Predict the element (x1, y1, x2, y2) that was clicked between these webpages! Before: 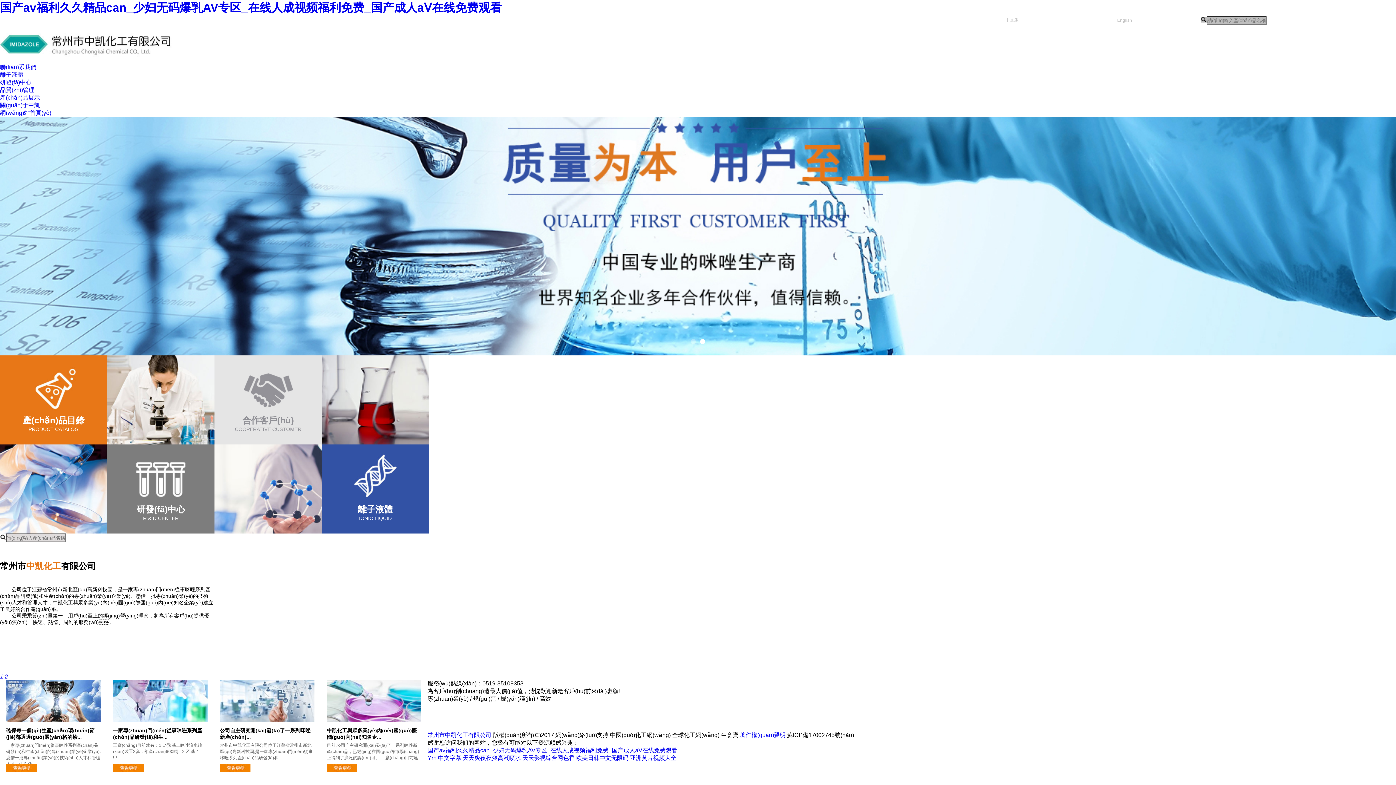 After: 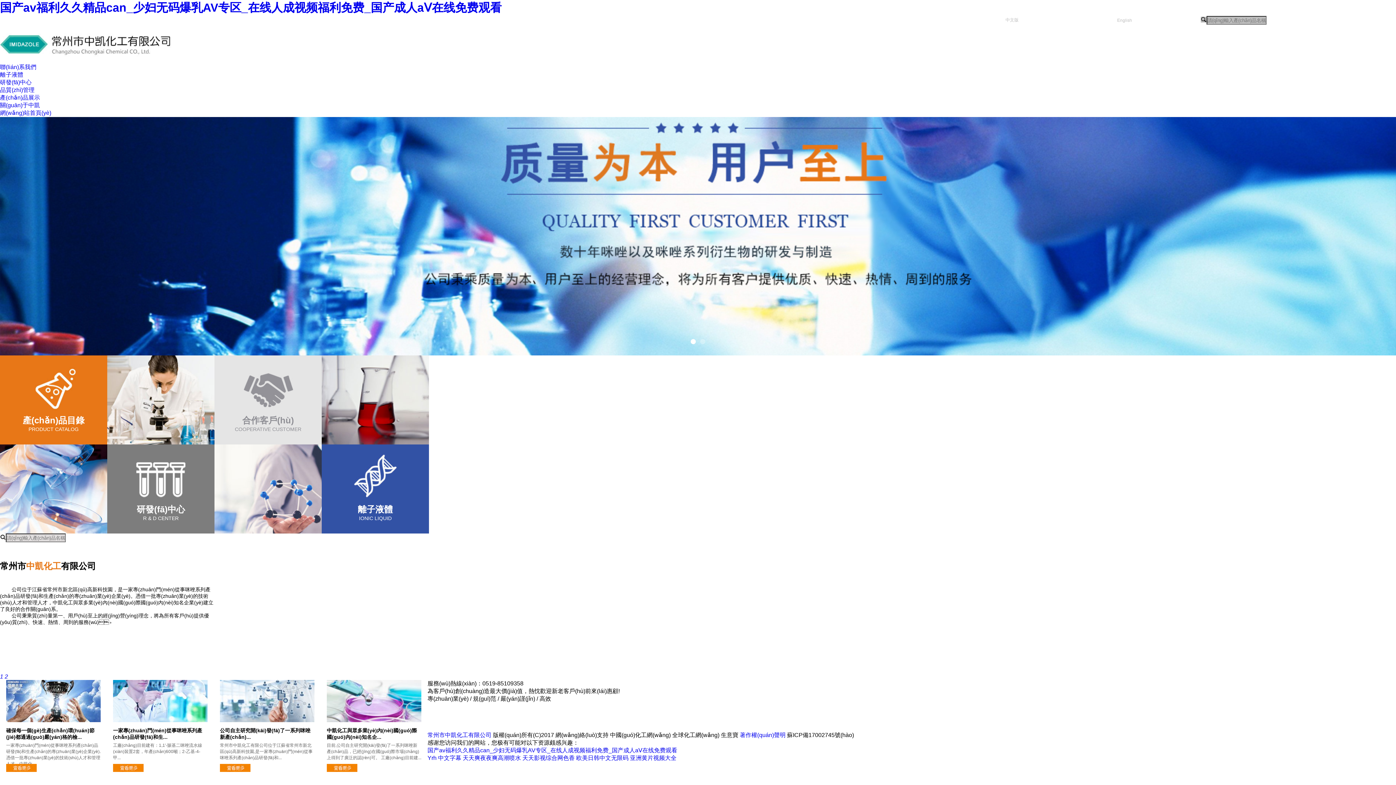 Action: bbox: (610, 732, 670, 738) label: 中國(guó)化工網(wǎng)